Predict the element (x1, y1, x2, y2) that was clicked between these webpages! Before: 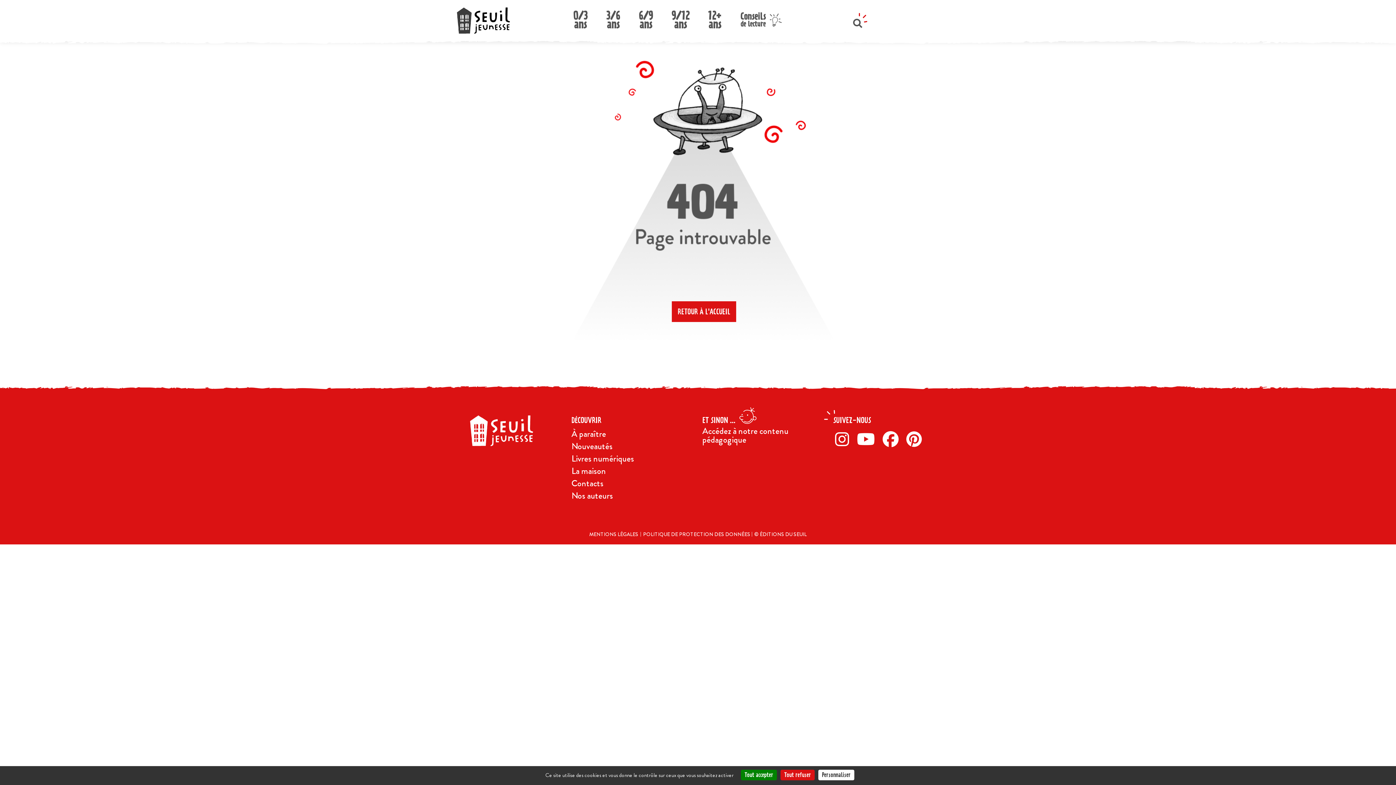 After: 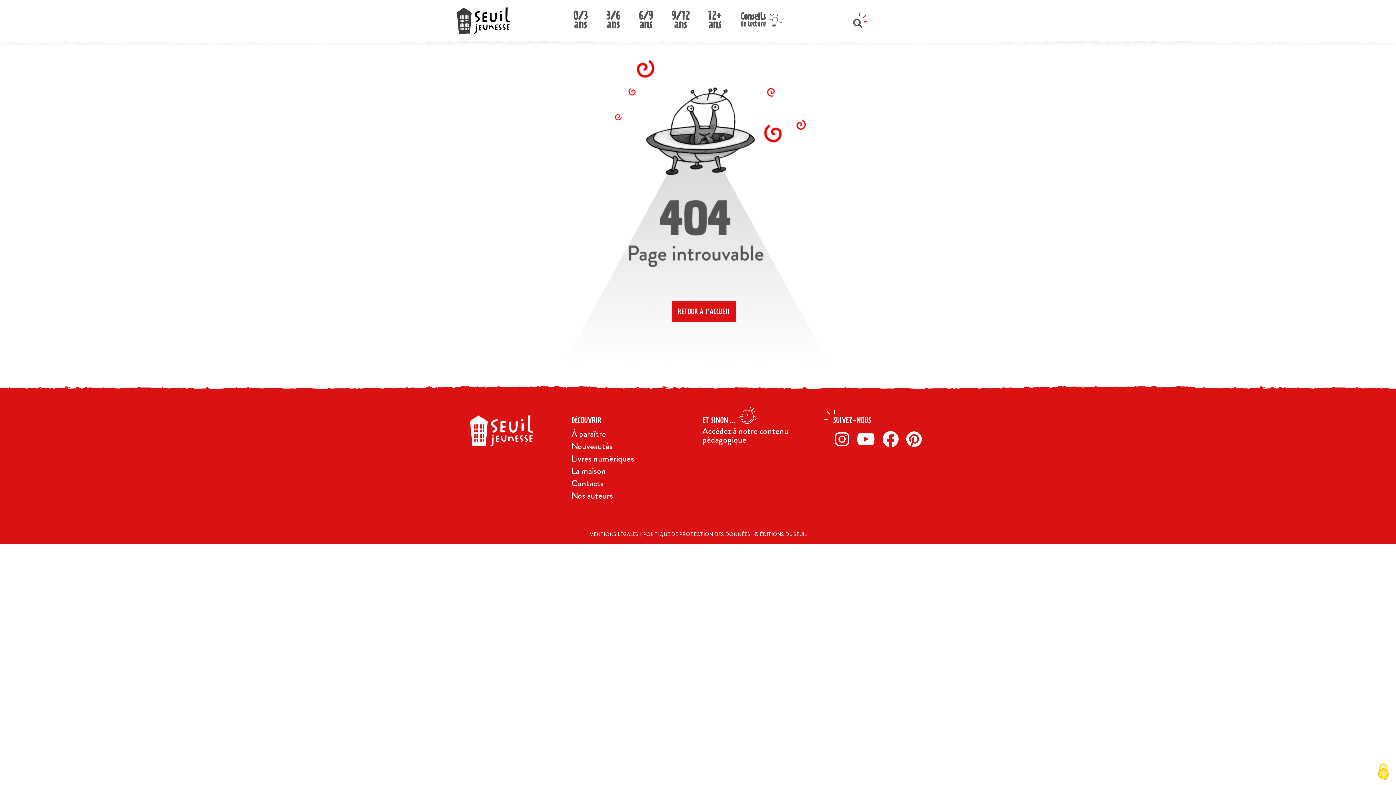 Action: bbox: (780, 770, 814, 780) label: Tout refuser